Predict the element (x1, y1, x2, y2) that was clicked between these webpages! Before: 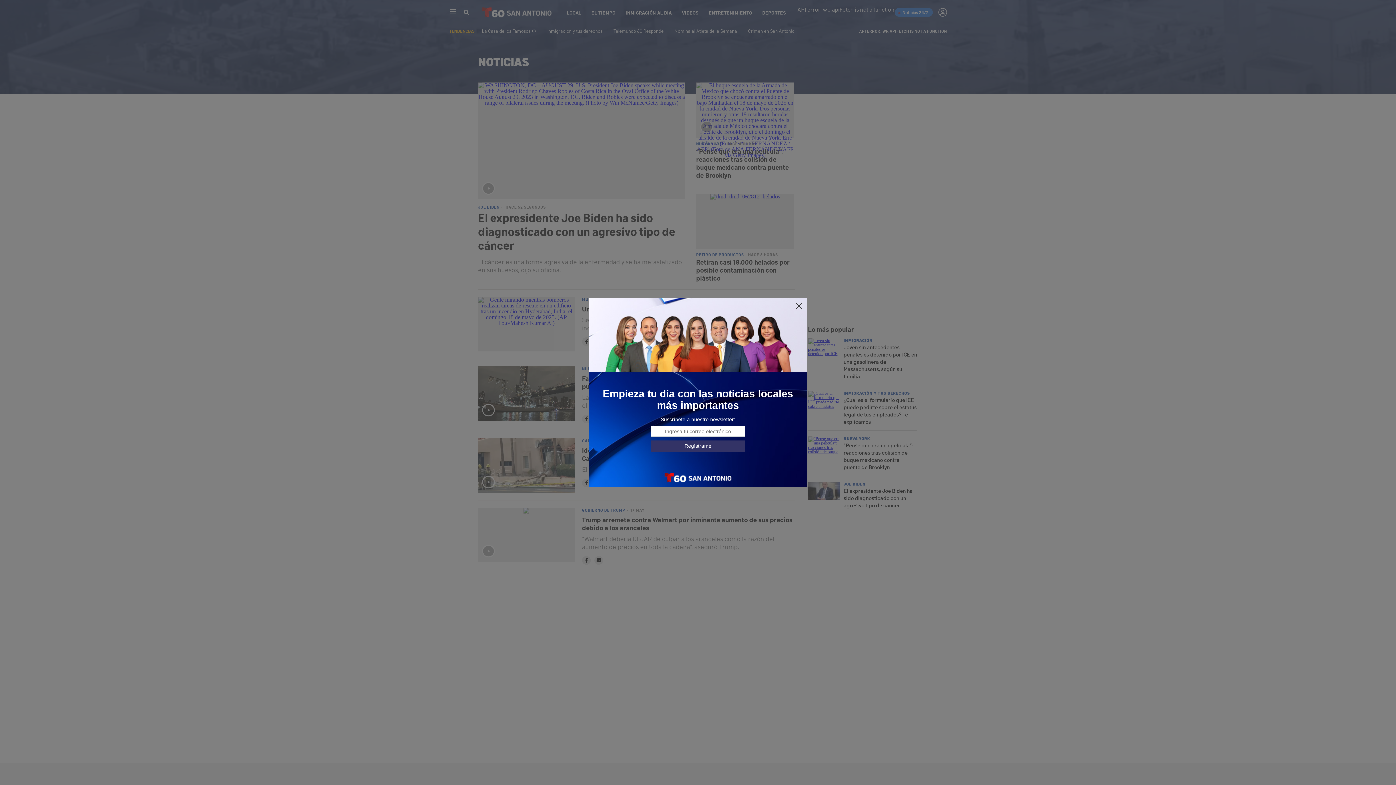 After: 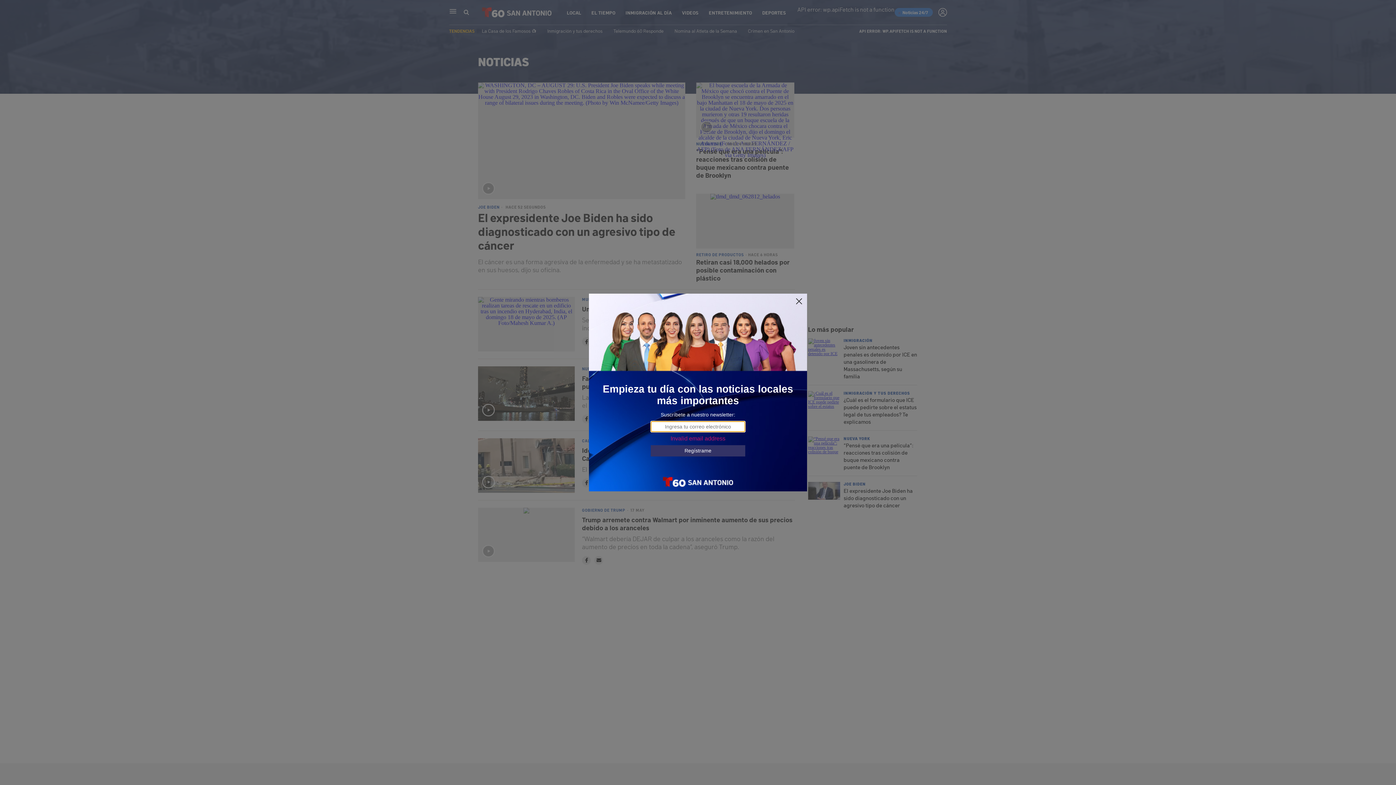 Action: bbox: (650, 440, 745, 451) label: Regístrame